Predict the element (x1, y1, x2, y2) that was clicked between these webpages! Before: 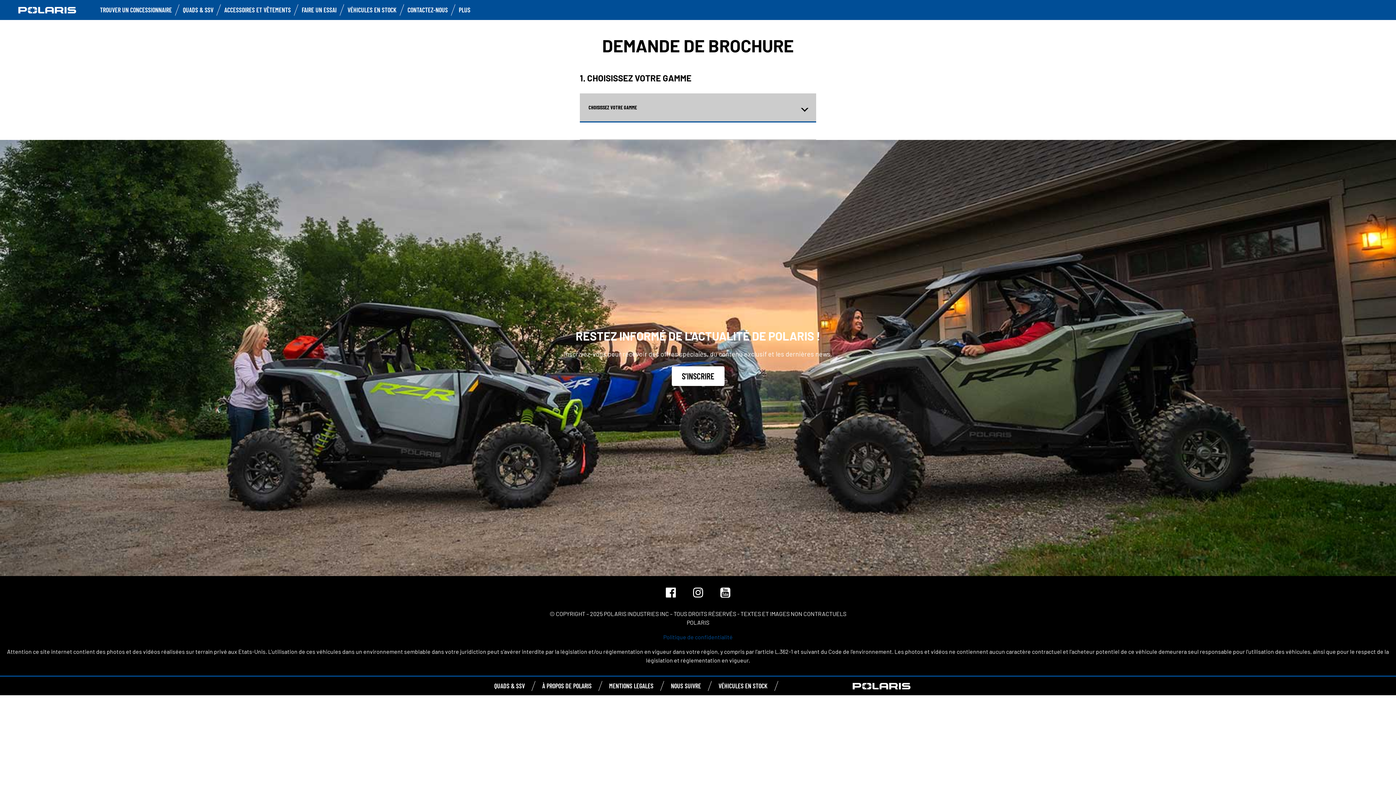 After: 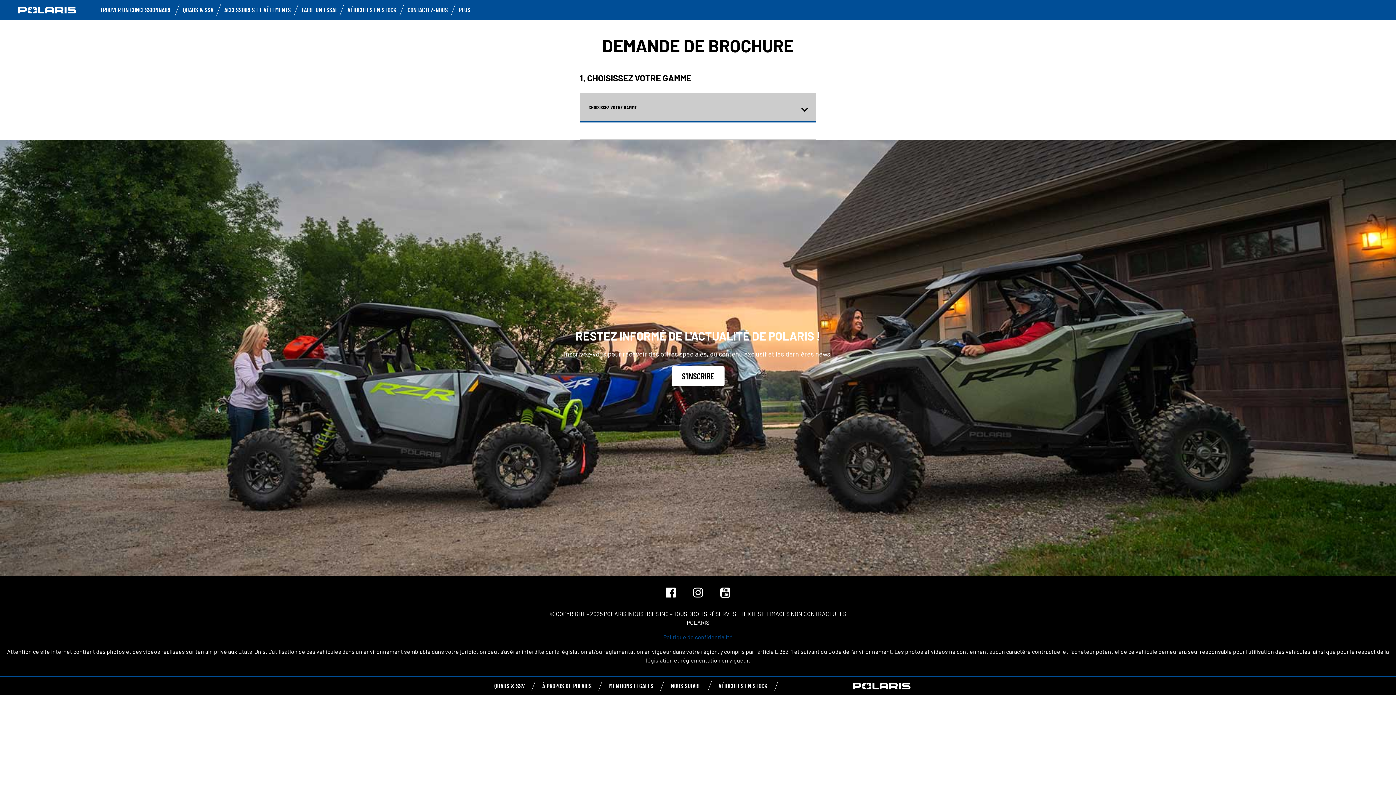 Action: label: ACCESSOIRES ET VÊTEMENTS bbox: (224, 5, 290, 13)